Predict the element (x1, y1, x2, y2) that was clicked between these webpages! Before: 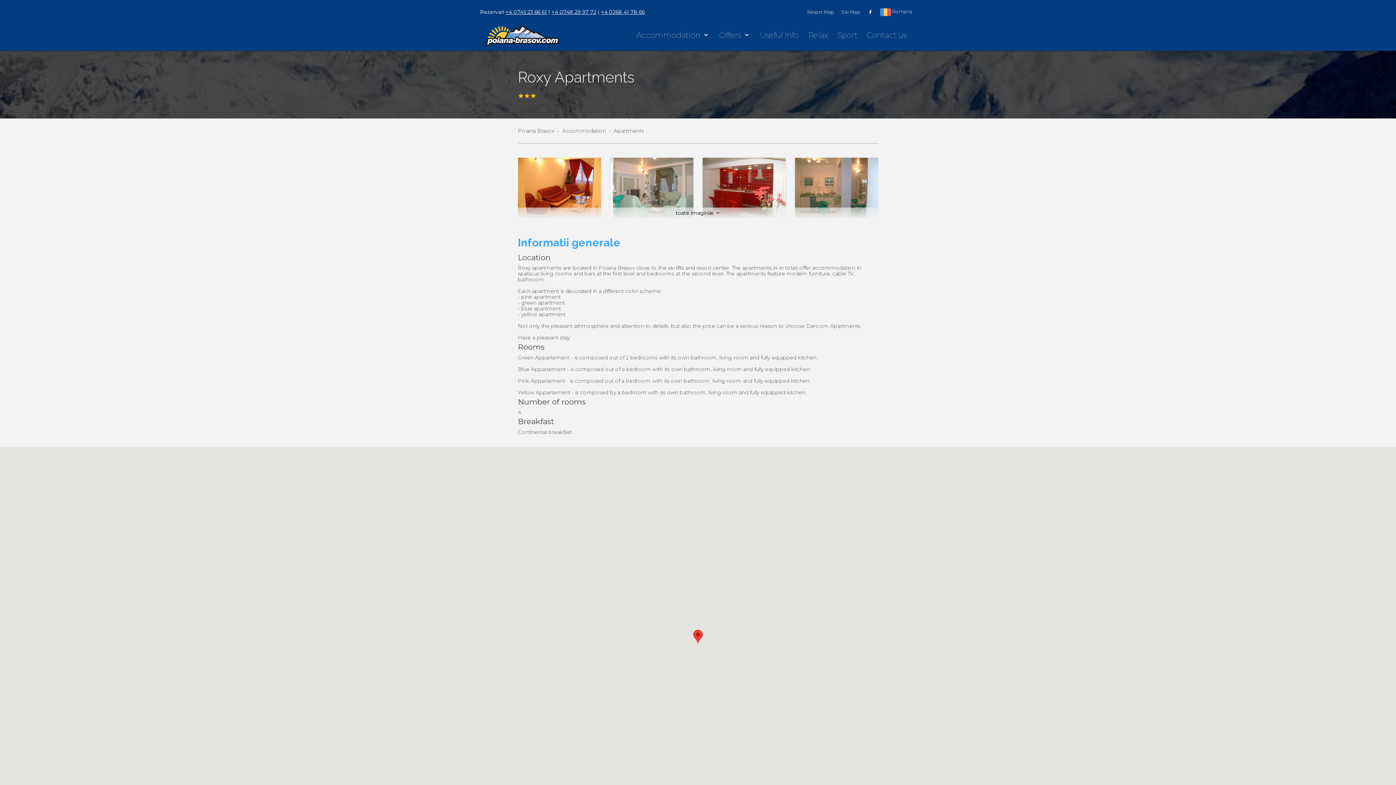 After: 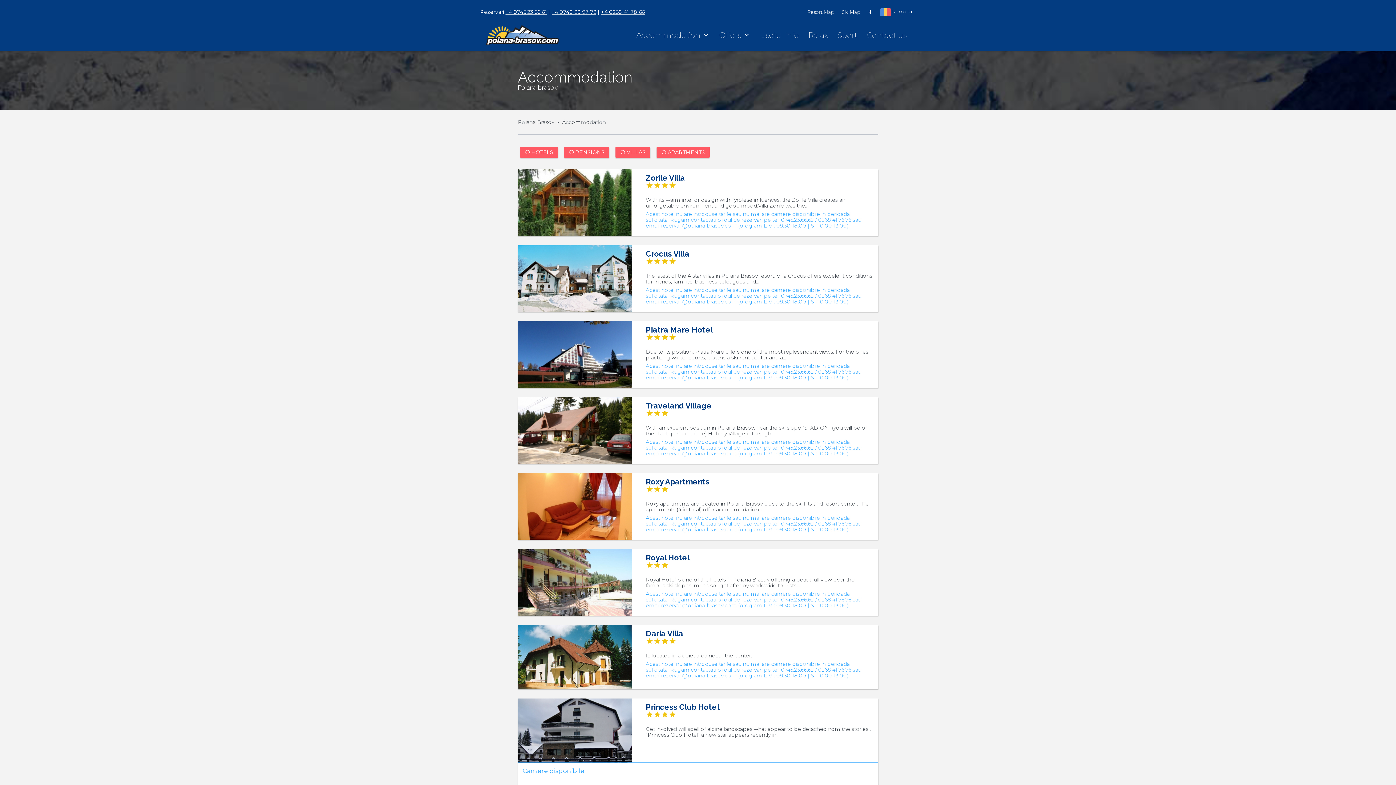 Action: bbox: (562, 127, 606, 134) label: Accommodation